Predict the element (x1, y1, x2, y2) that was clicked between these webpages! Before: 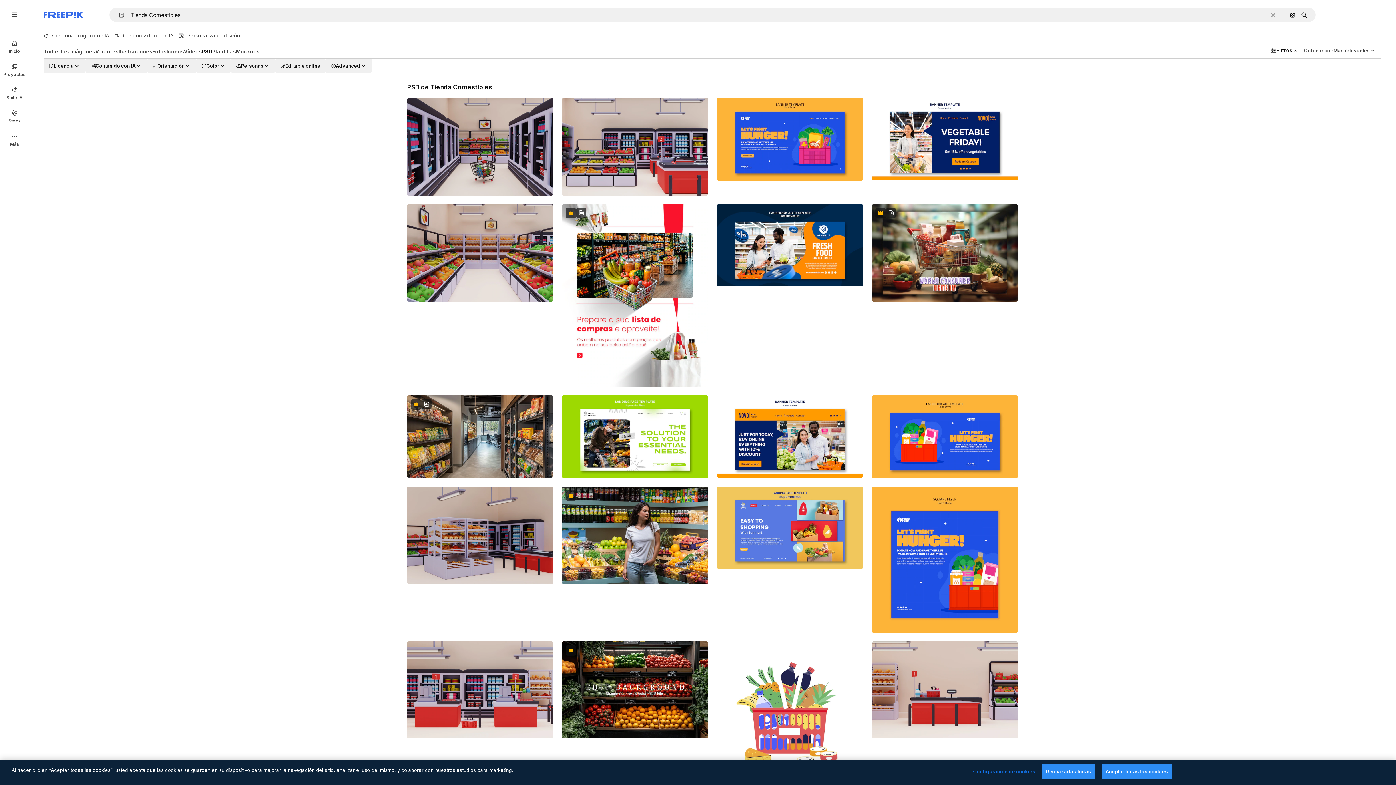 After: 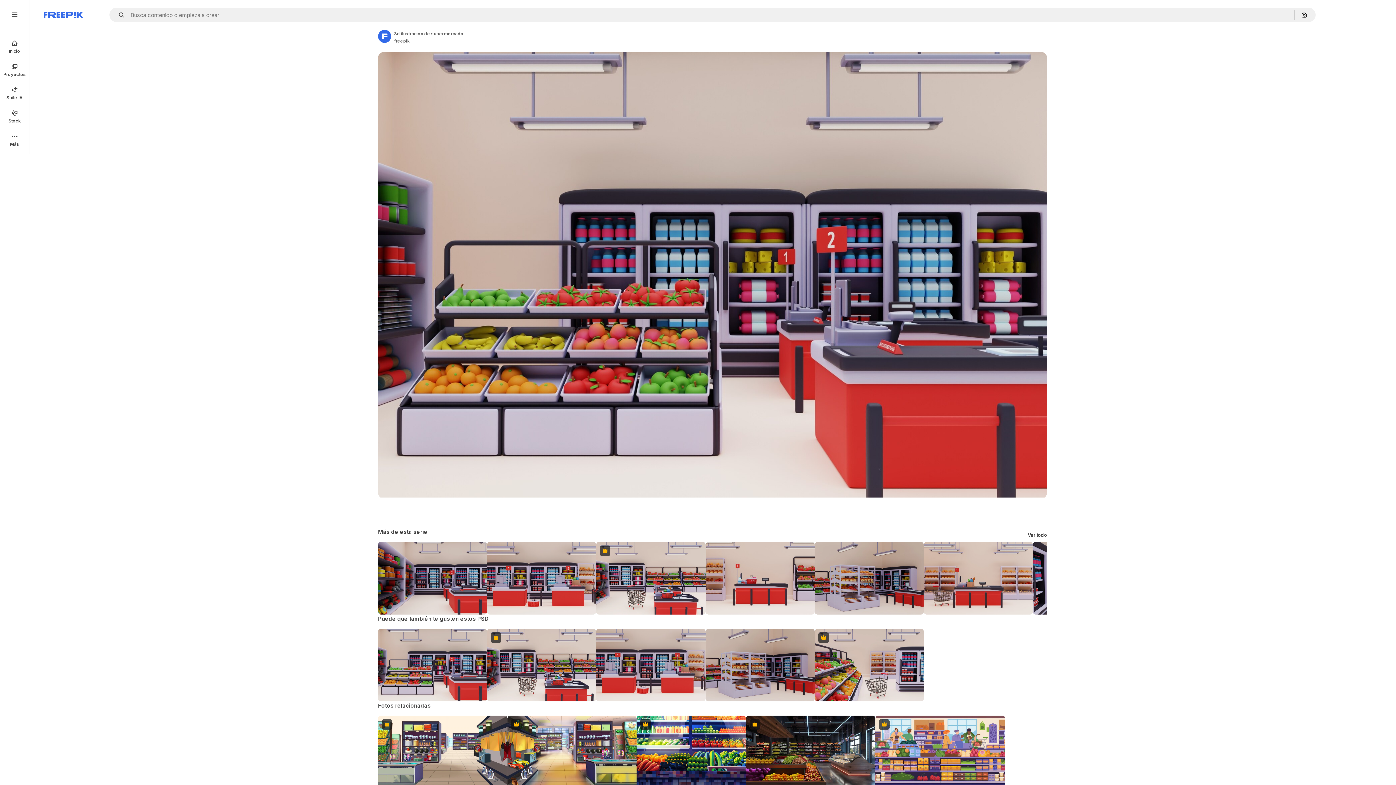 Action: bbox: (562, 98, 708, 195)